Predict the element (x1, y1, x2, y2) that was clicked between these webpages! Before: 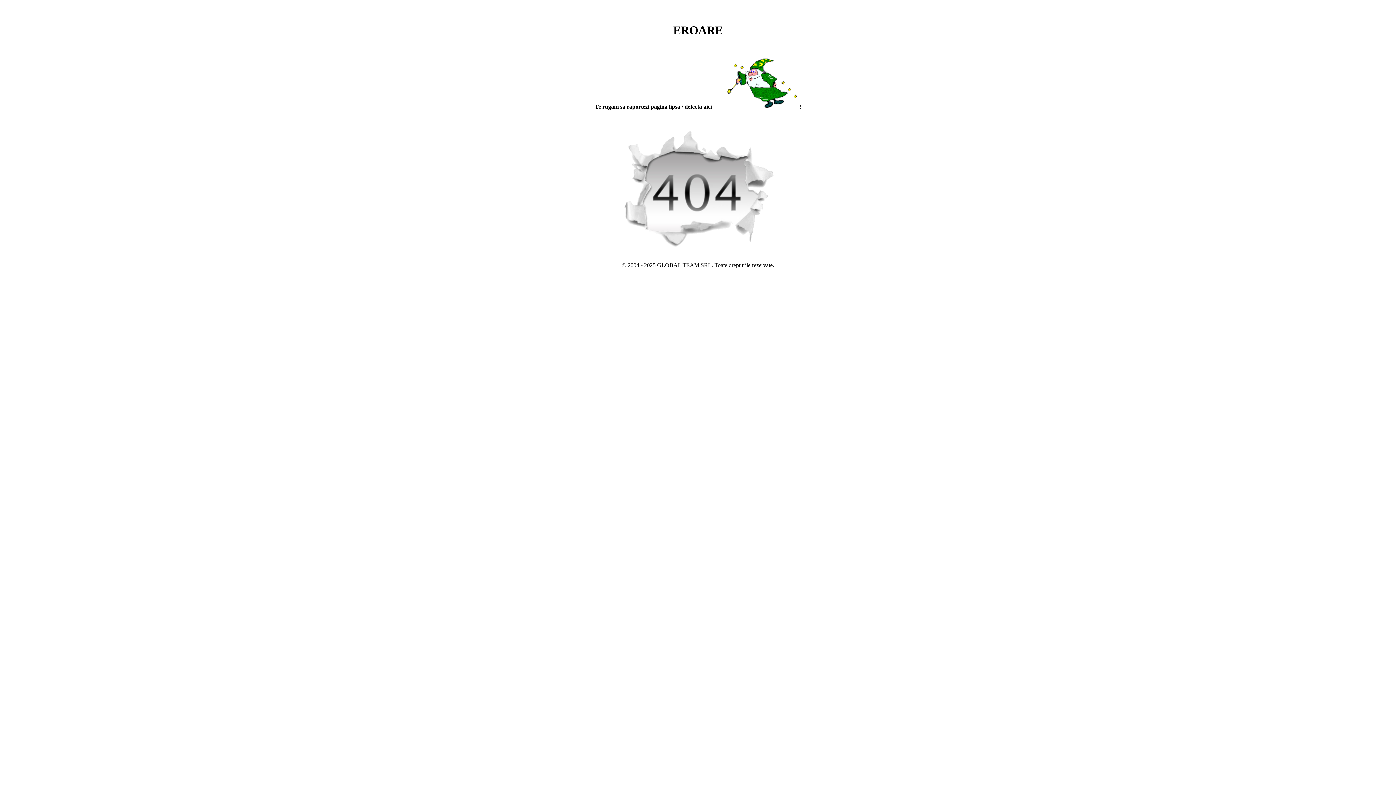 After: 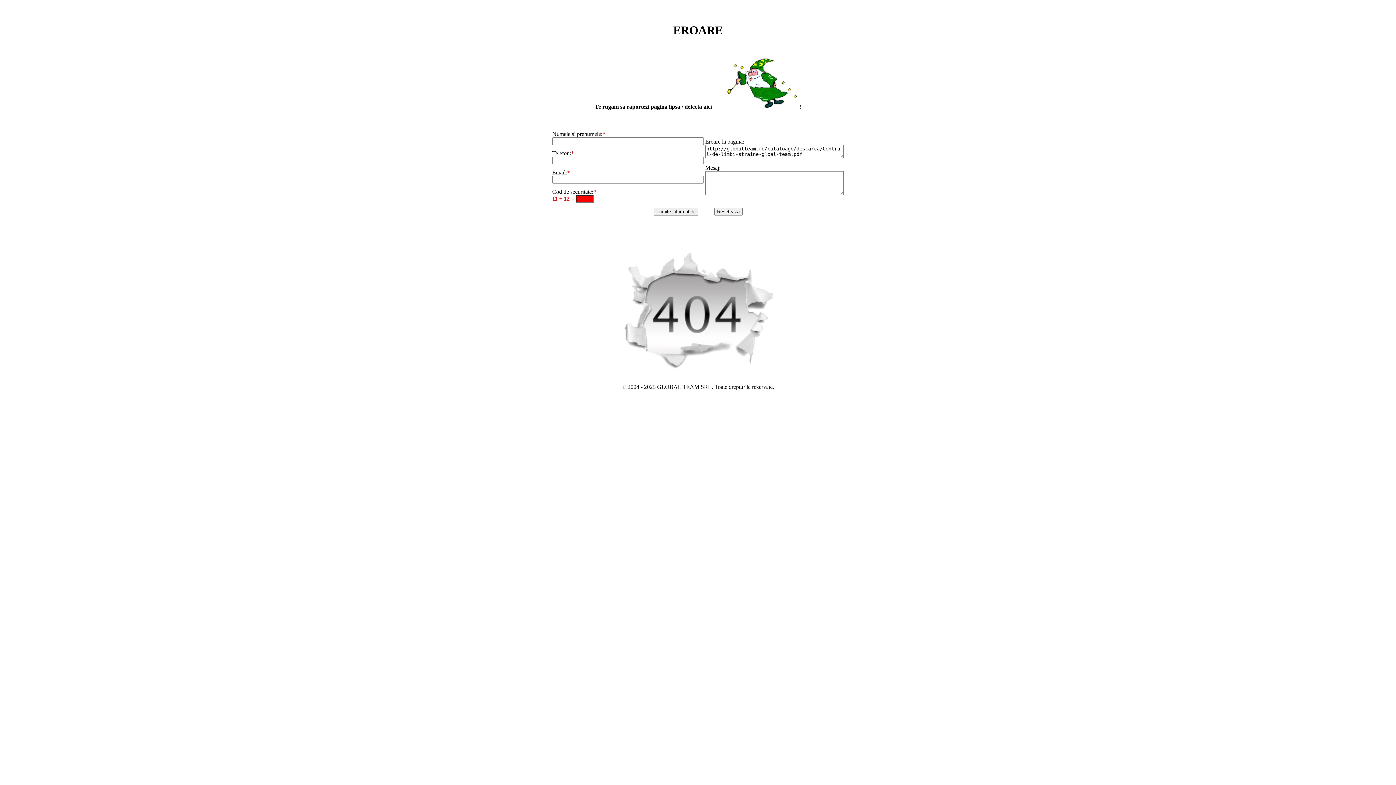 Action: label: Te rugam sa raportezi pagina lipsa / defecta aici  bbox: (594, 103, 799, 109)